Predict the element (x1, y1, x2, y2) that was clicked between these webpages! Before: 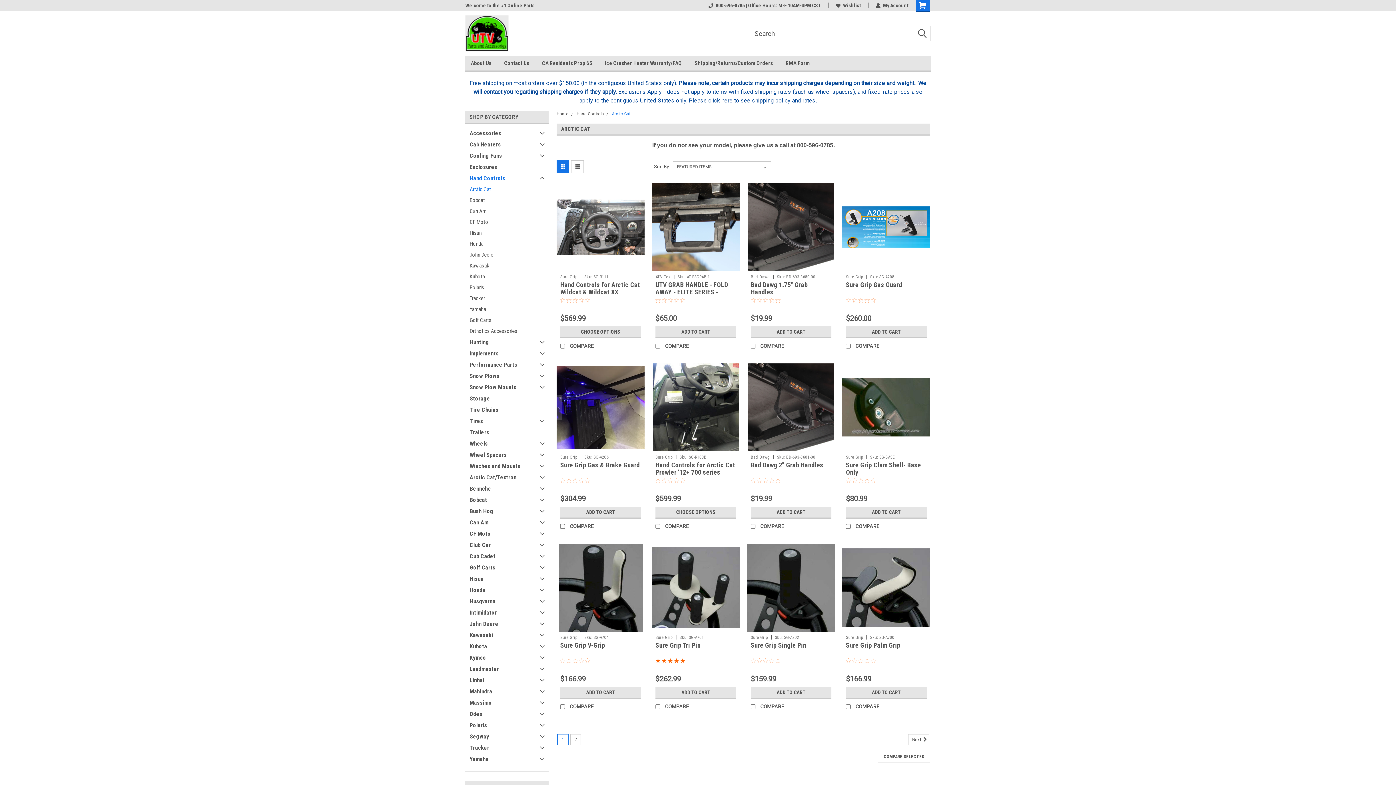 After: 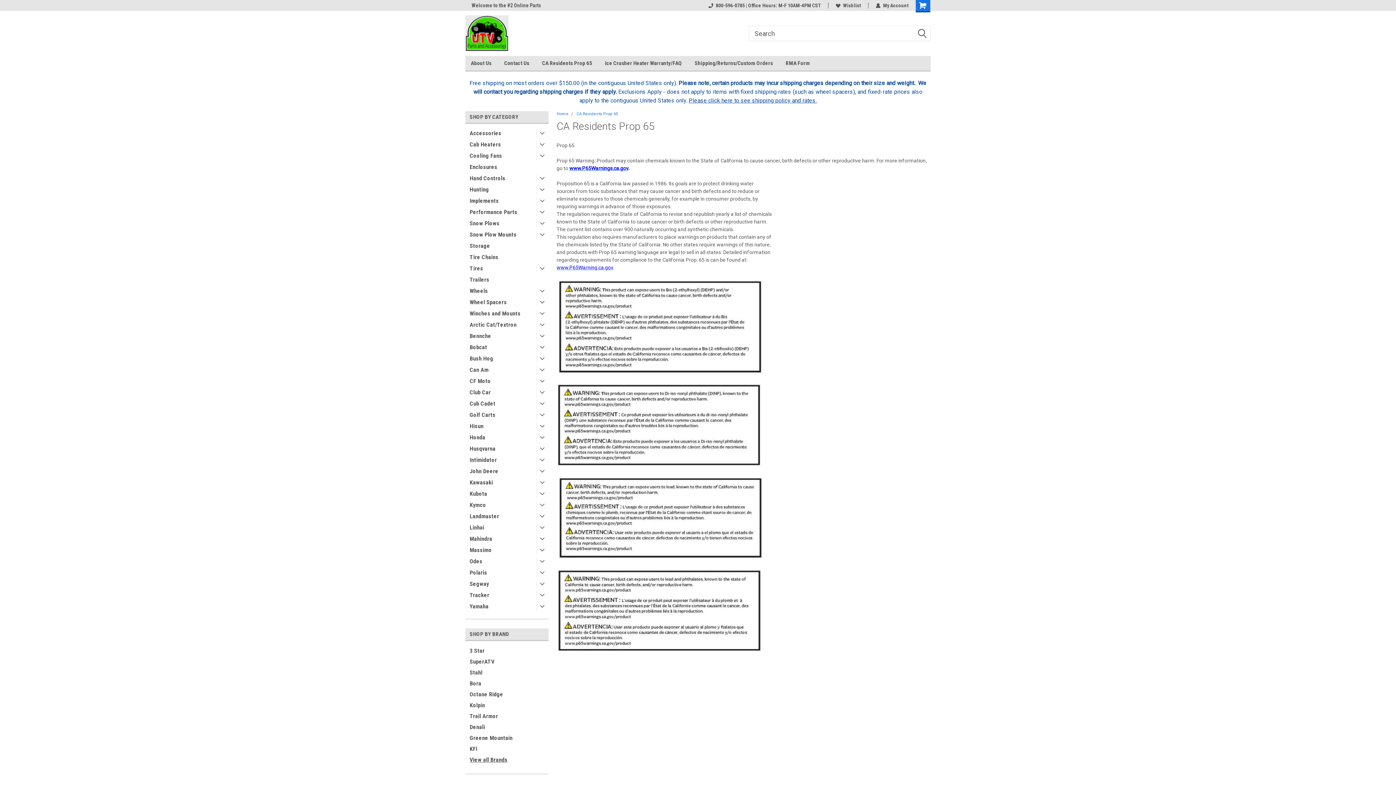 Action: bbox: (542, 56, 605, 70) label: CA Residents Prop 65